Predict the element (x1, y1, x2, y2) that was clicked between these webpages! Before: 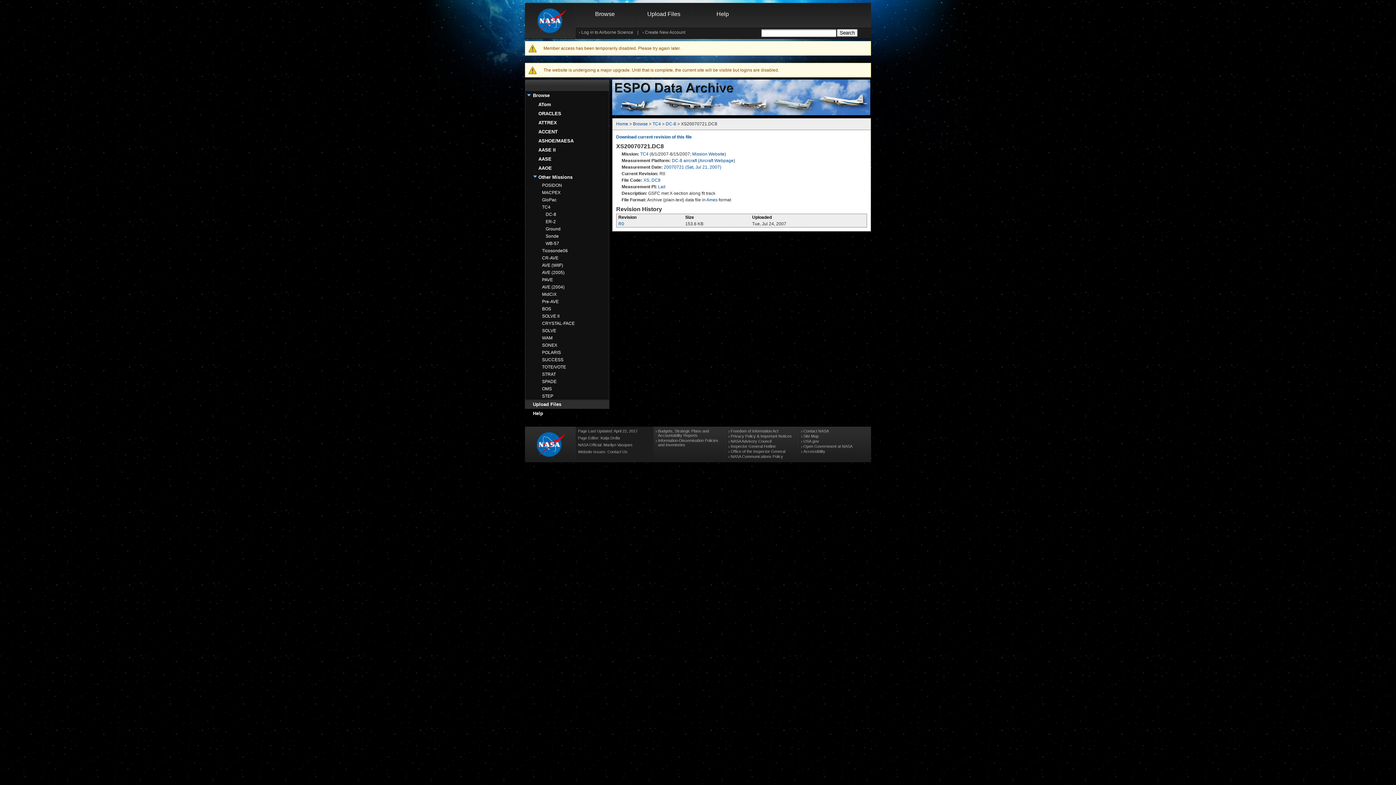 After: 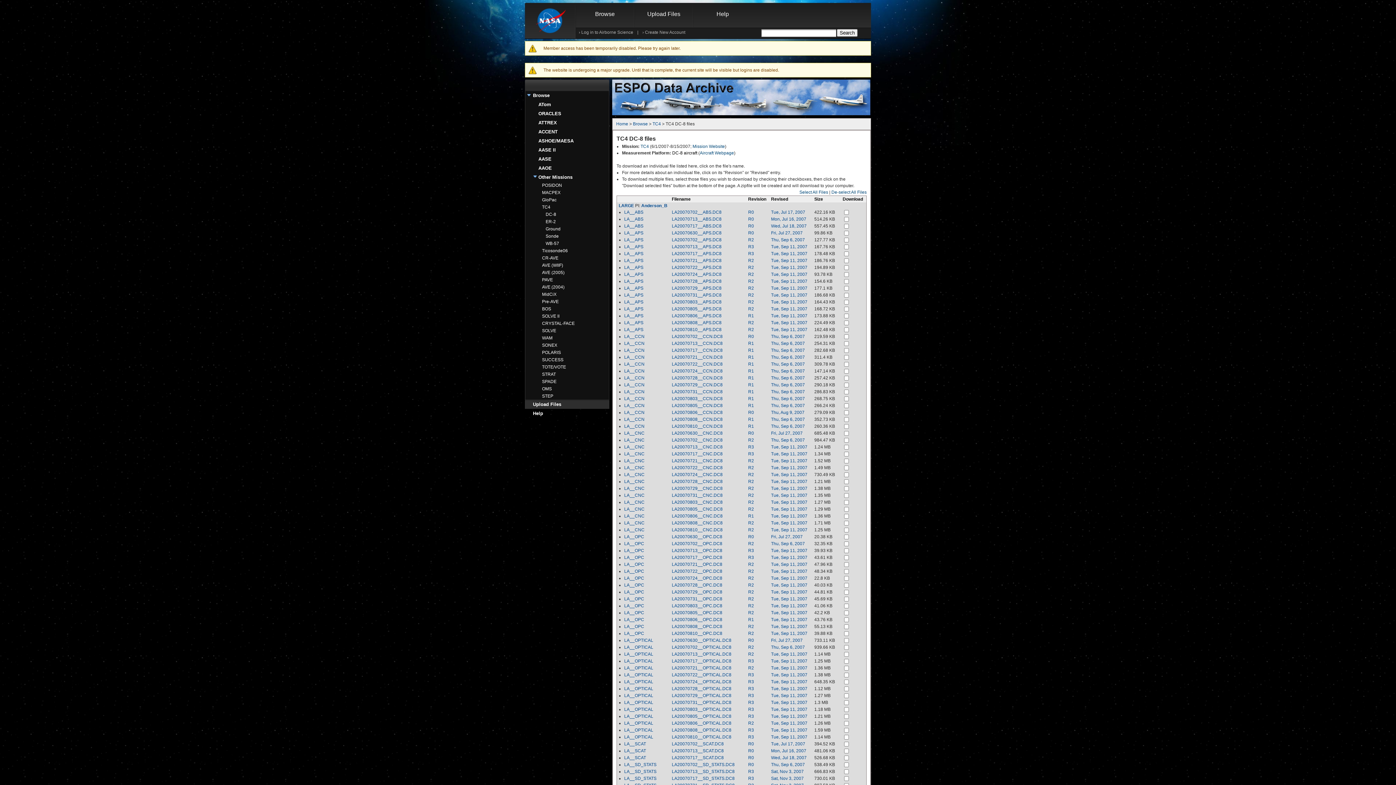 Action: bbox: (545, 212, 556, 217) label: DC-8